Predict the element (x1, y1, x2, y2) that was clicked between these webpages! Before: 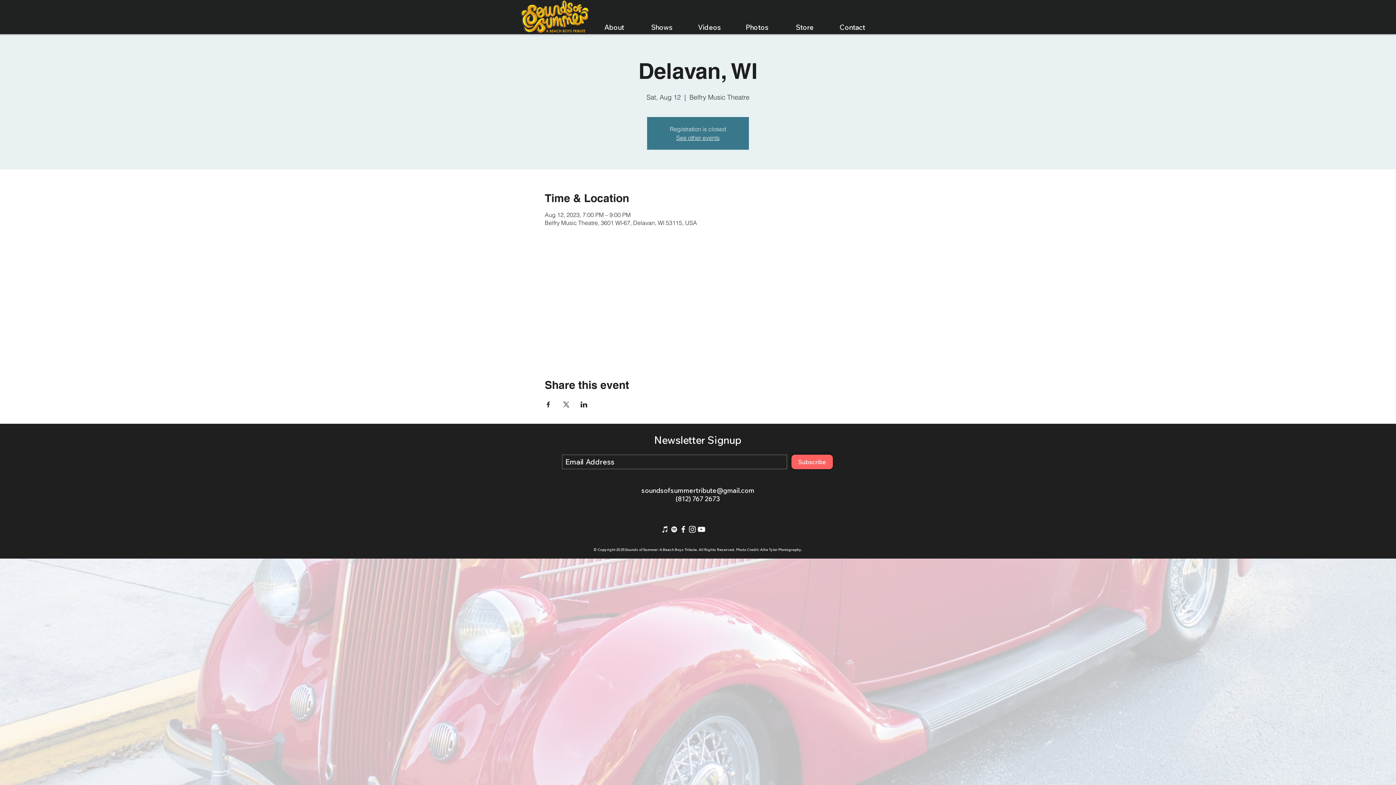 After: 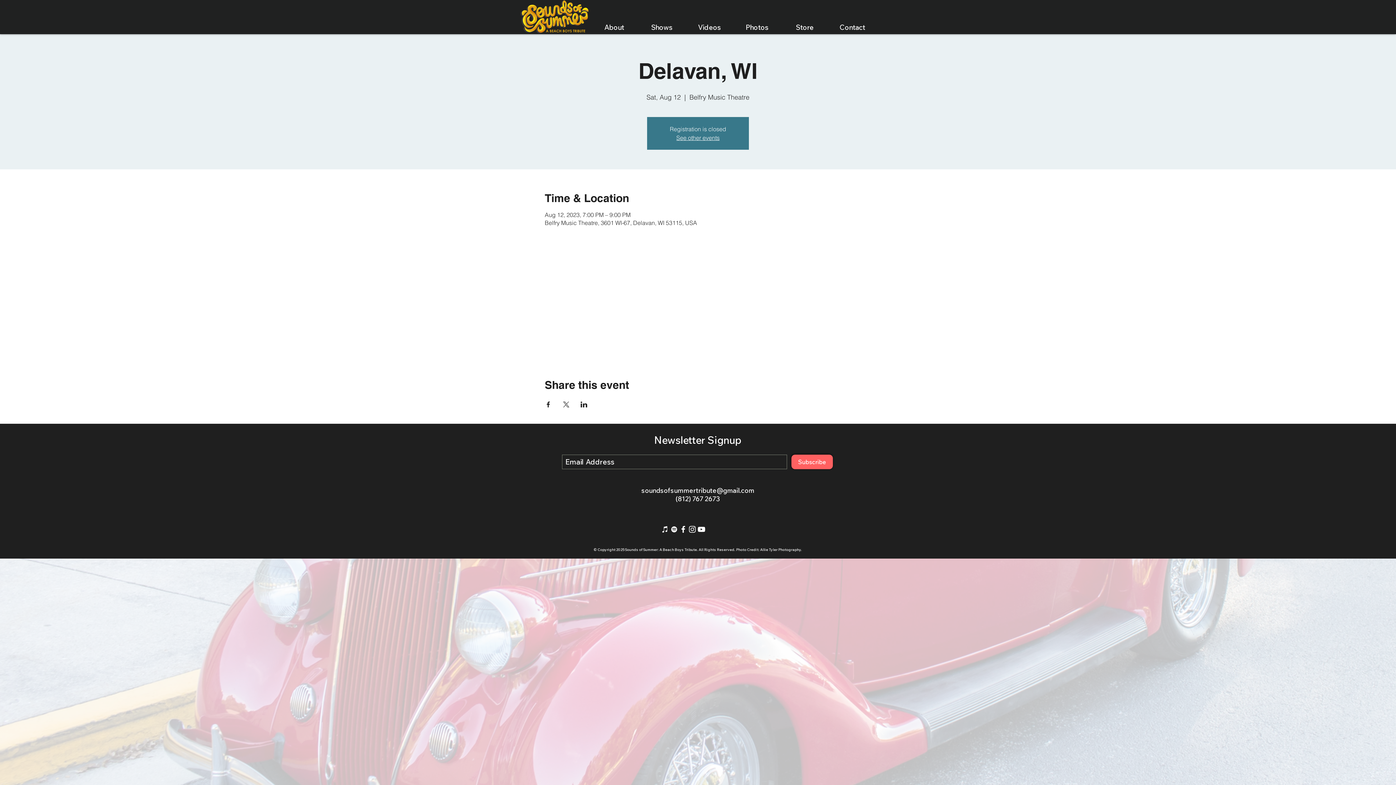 Action: label: Share event on X bbox: (562, 401, 569, 407)